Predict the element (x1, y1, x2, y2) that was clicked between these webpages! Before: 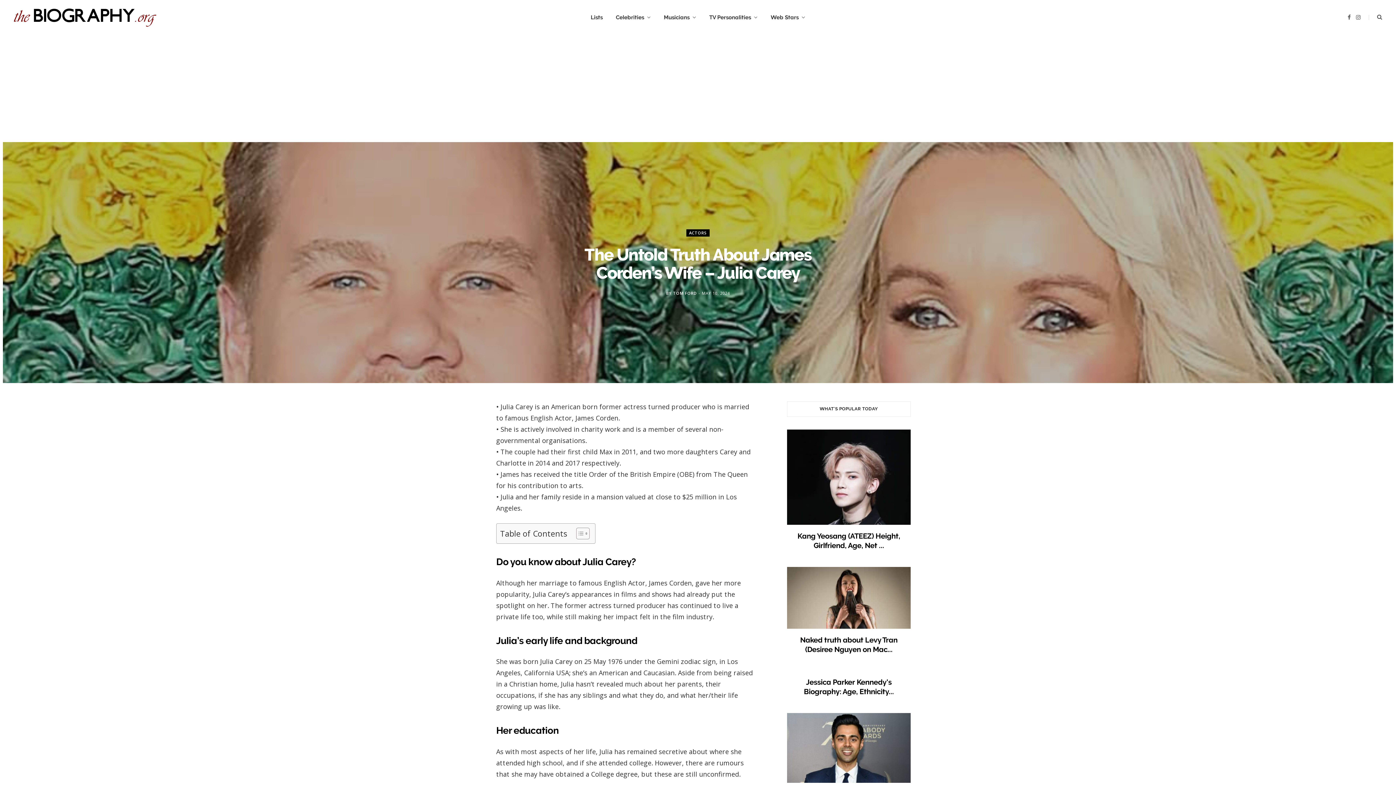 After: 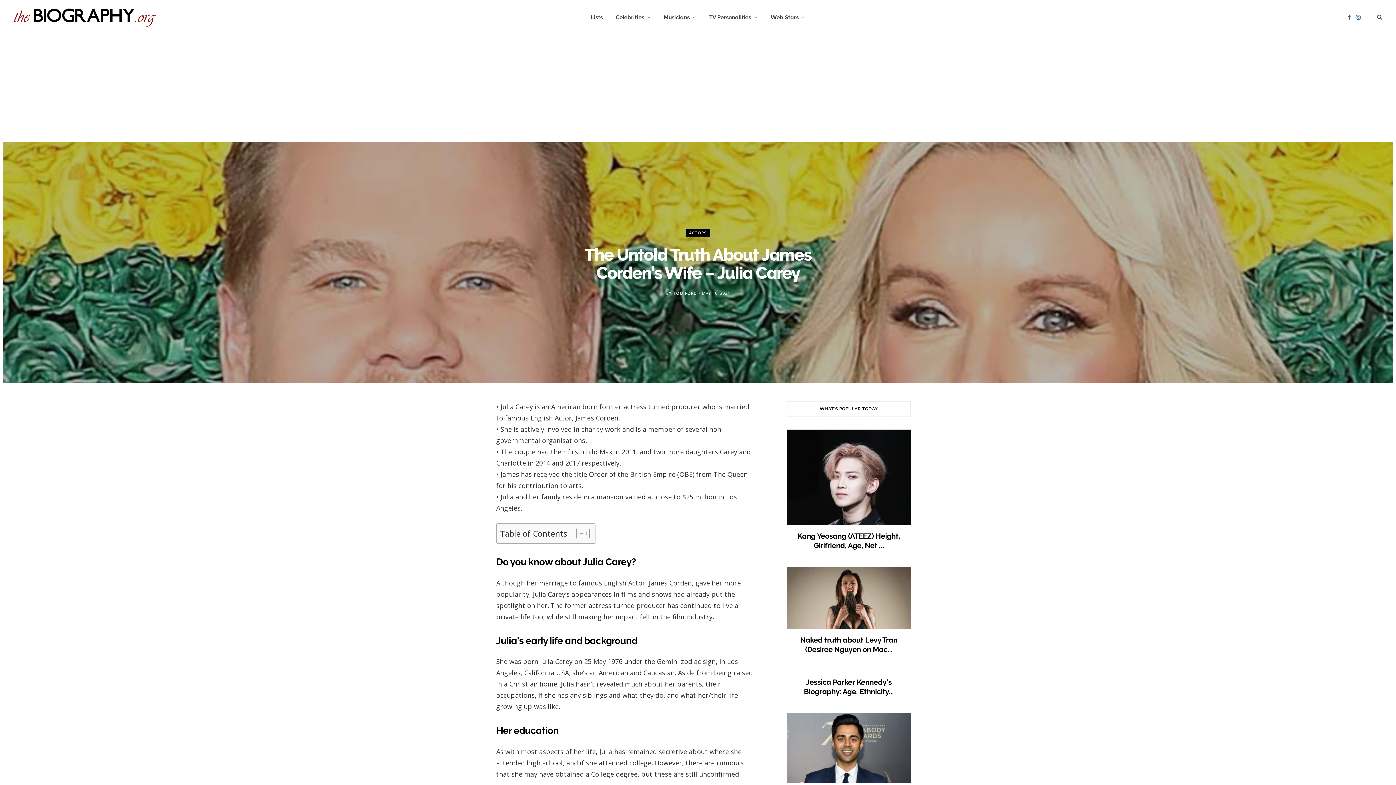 Action: bbox: (1356, 14, 1361, 20) label: Instagram